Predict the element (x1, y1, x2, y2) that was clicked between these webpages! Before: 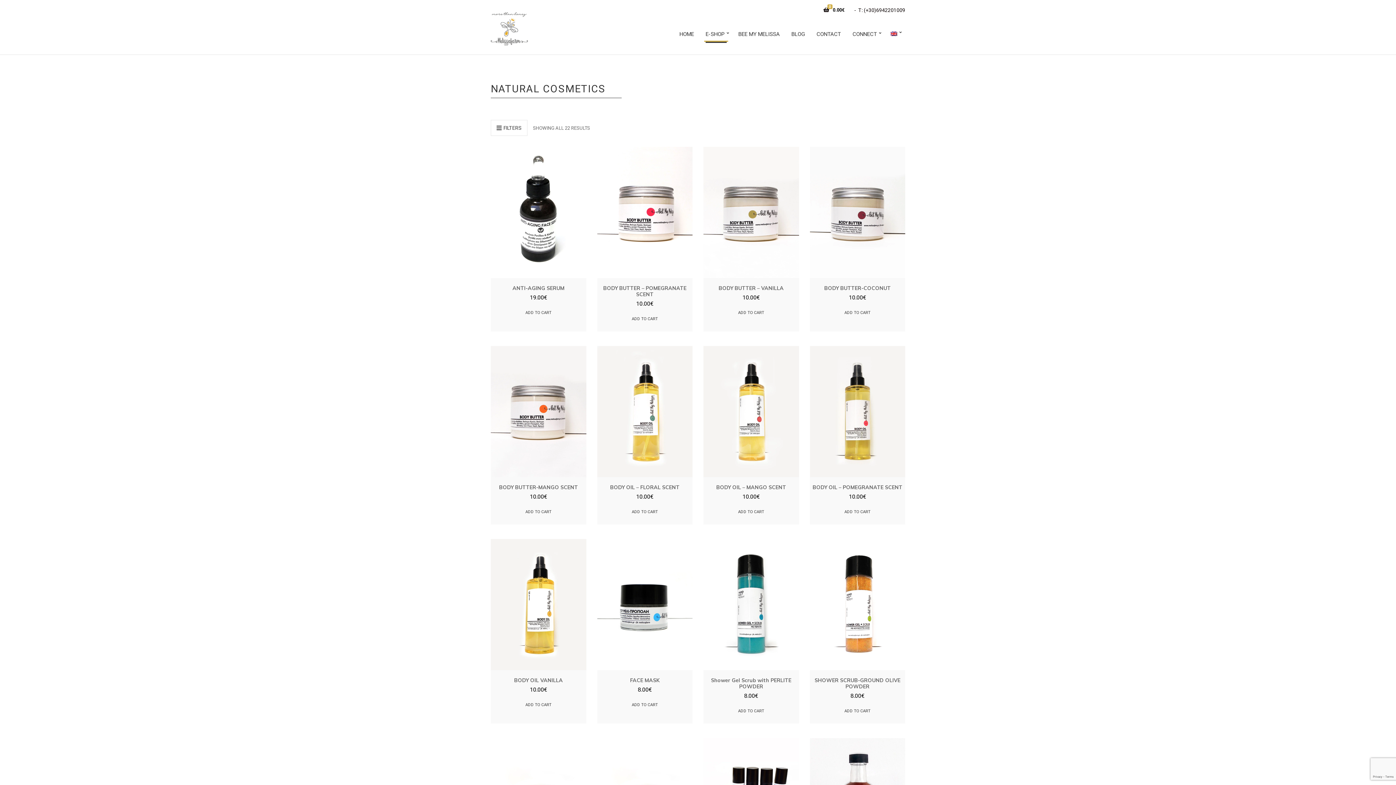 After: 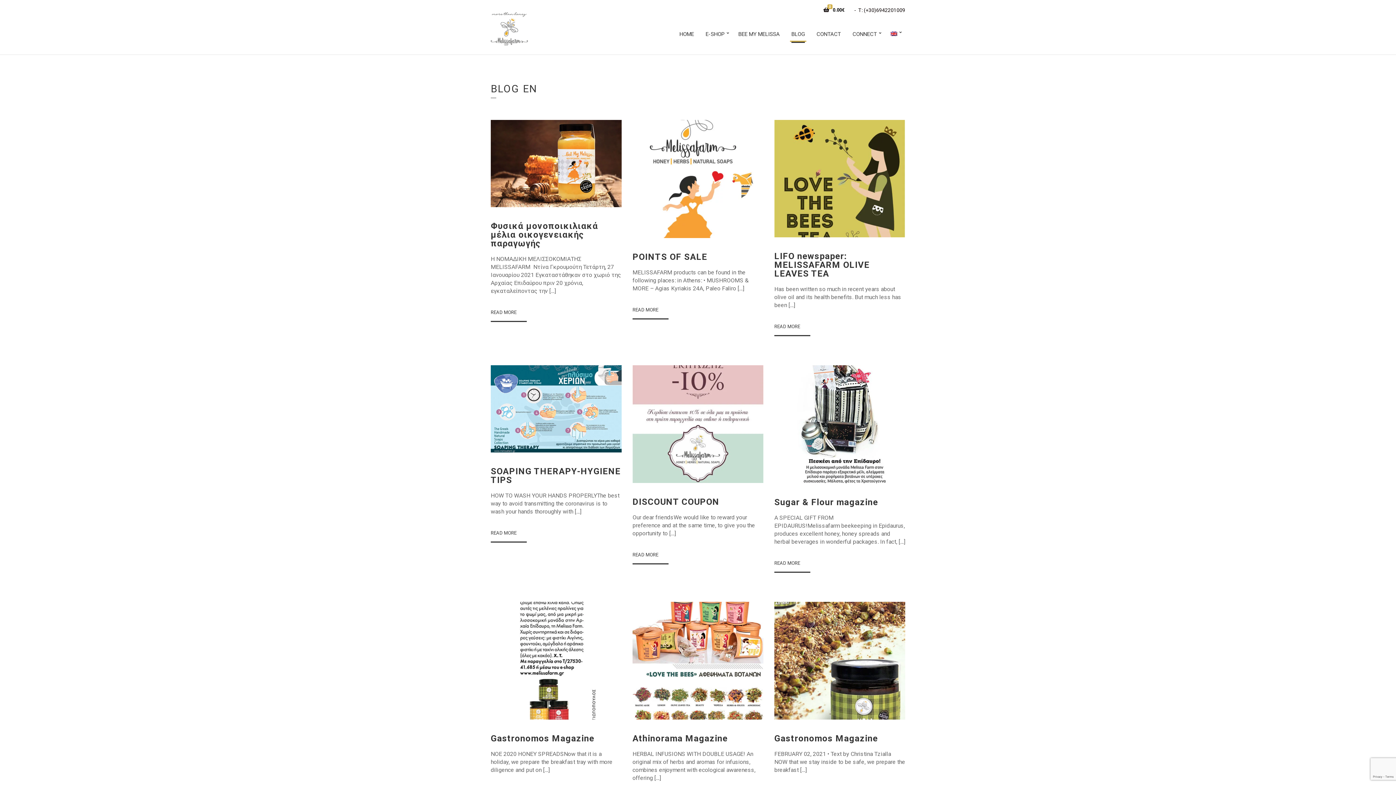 Action: label: BLOG bbox: (791, 26, 805, 42)